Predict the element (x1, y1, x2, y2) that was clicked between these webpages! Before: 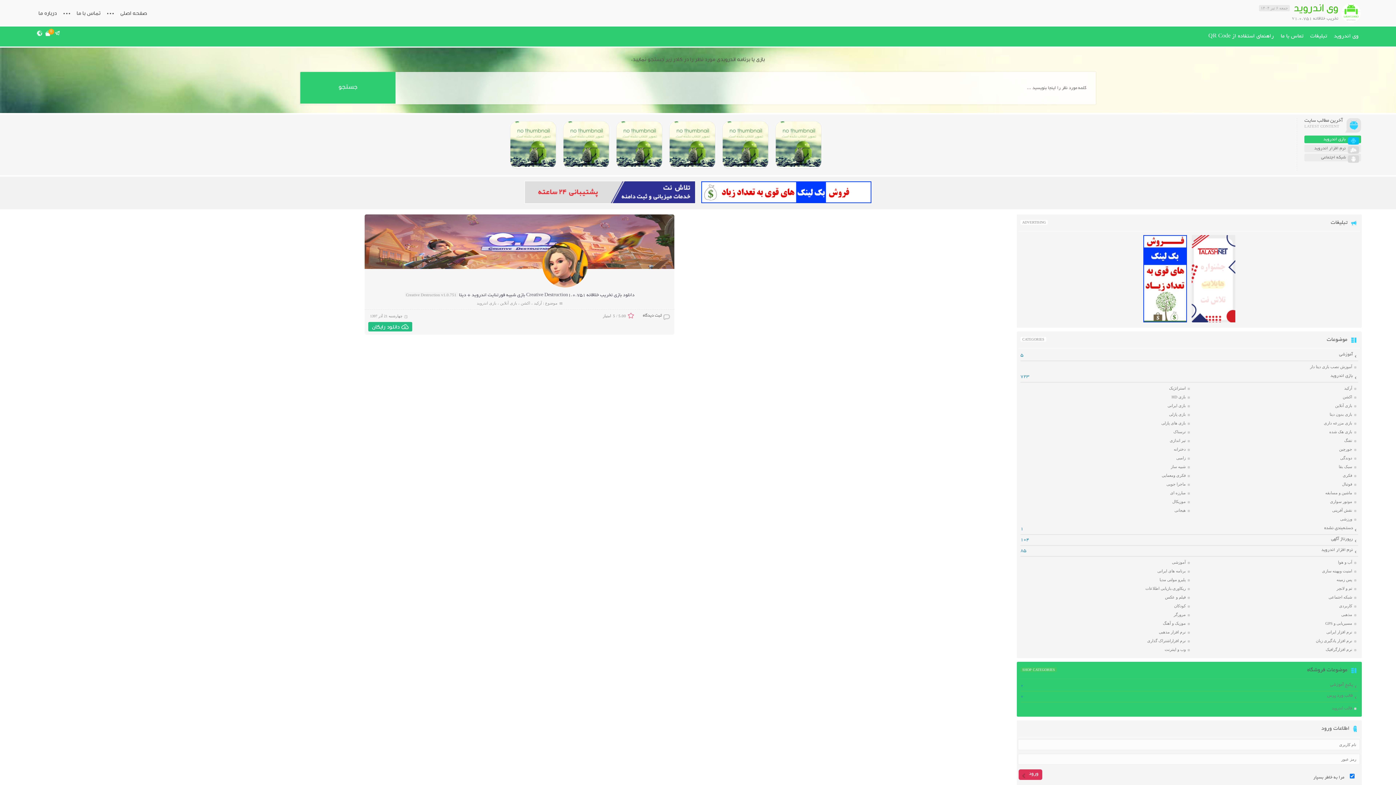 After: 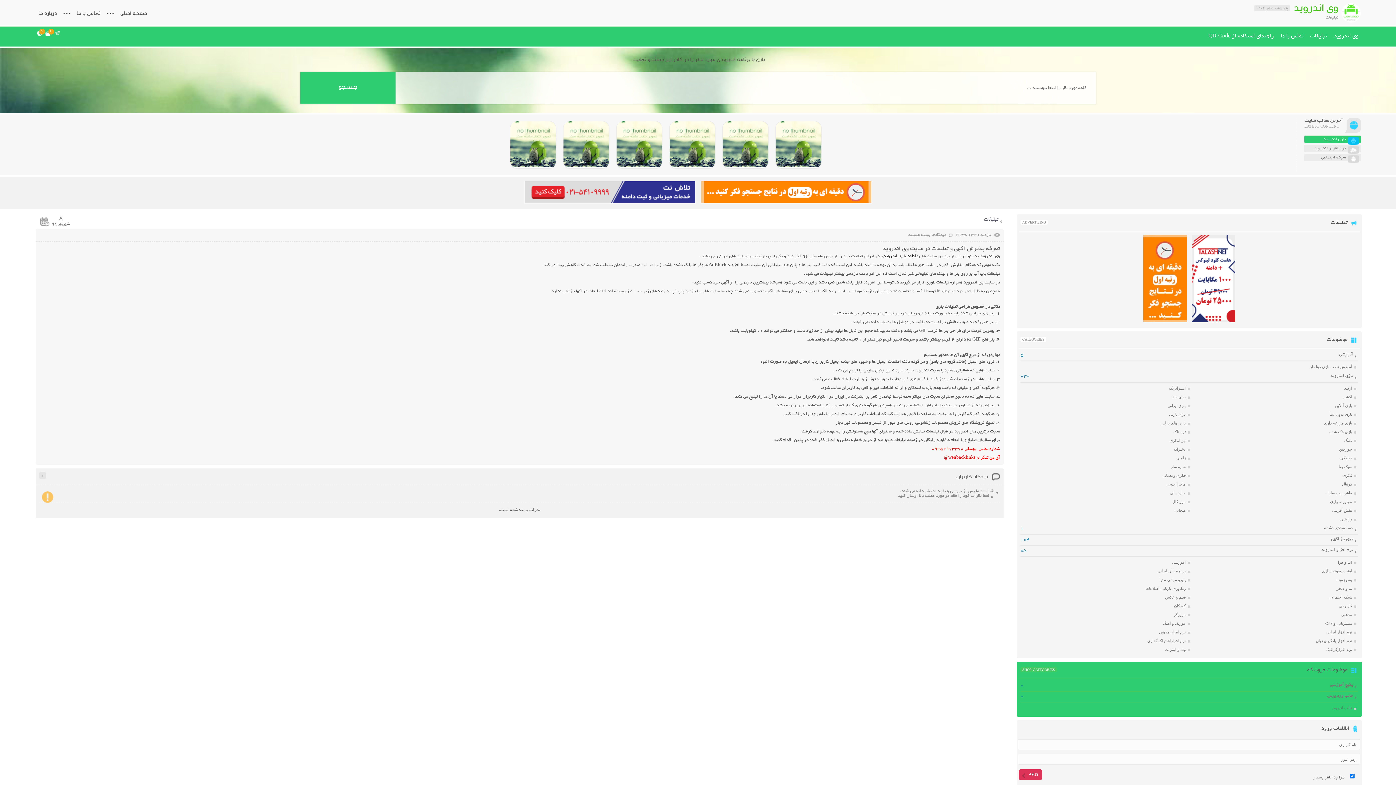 Action: label: تبلیغات bbox: (1308, 30, 1329, 42)